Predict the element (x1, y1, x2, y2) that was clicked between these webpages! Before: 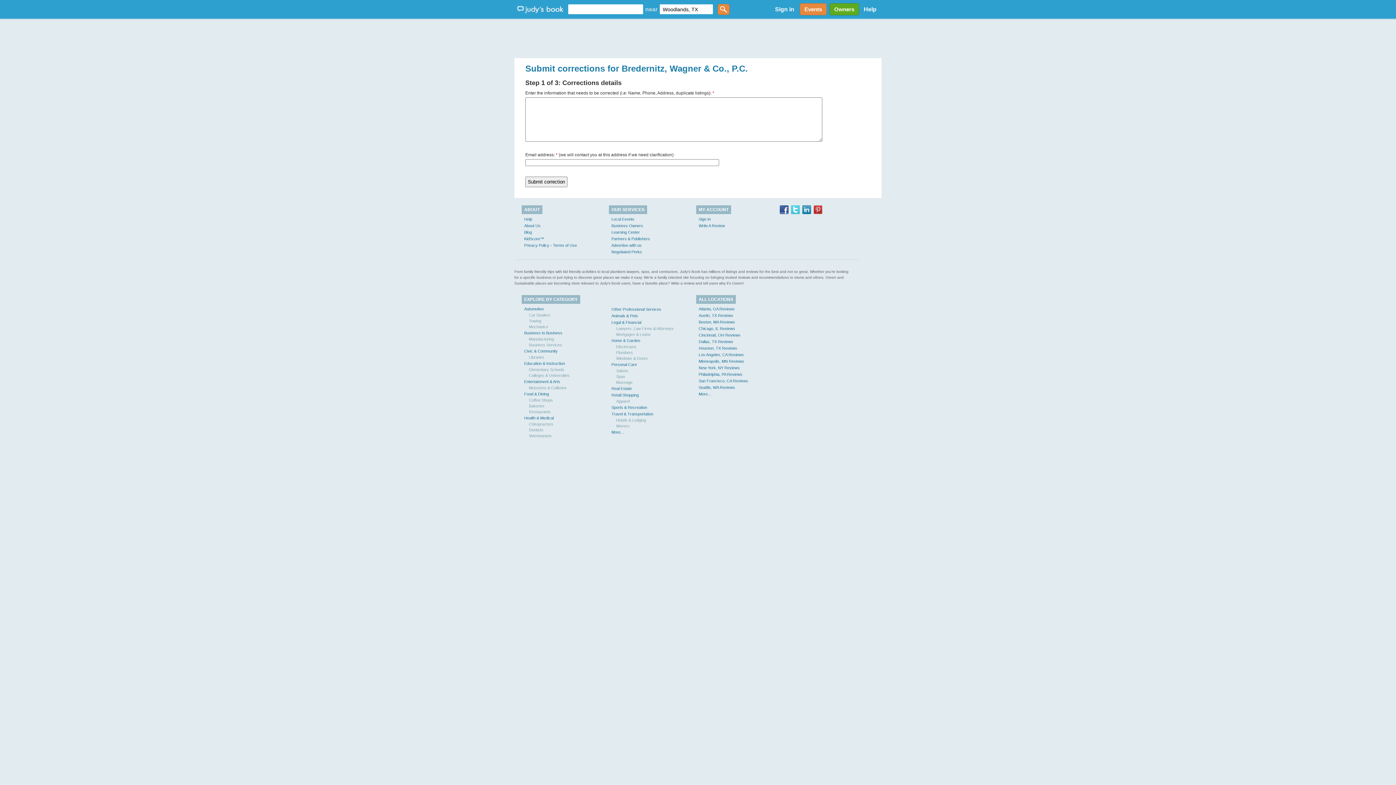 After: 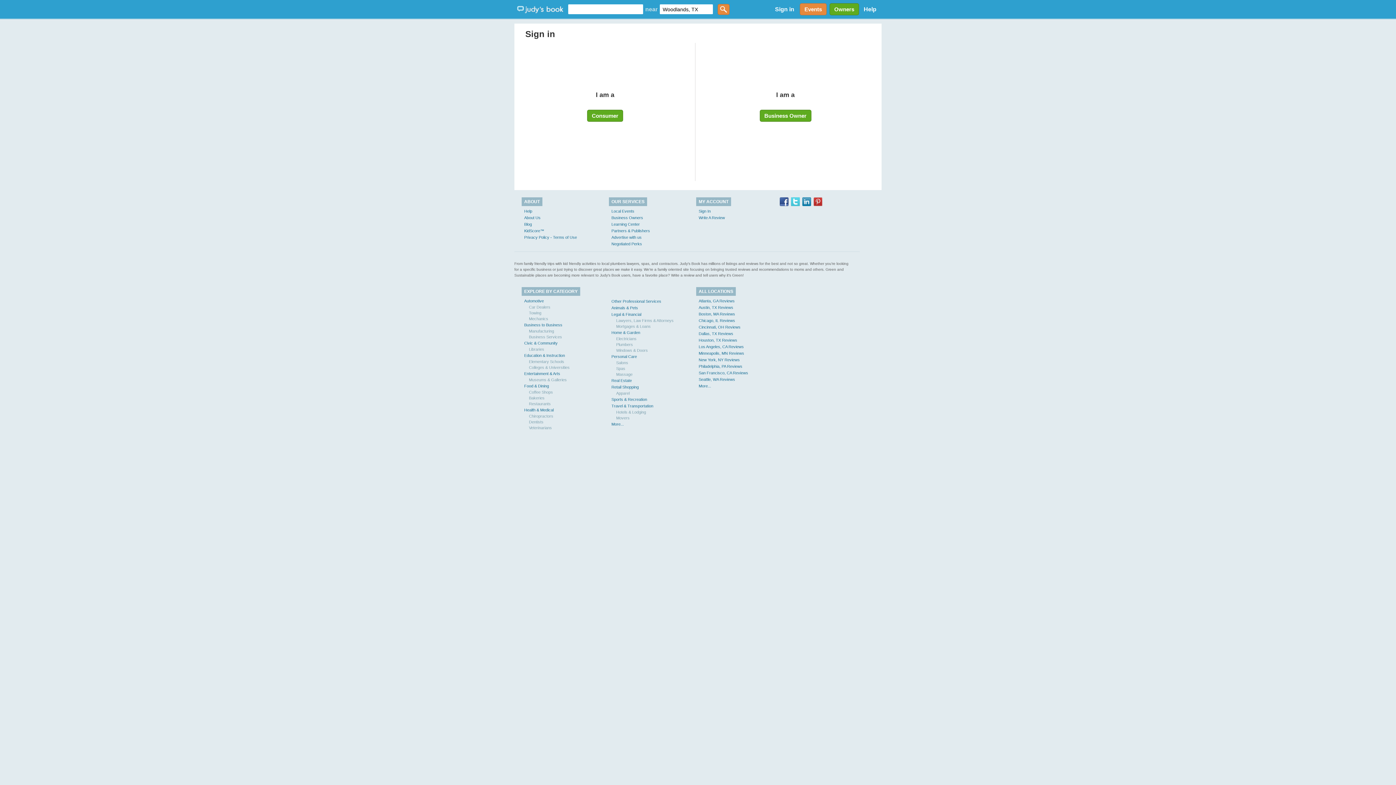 Action: label: Sign In bbox: (698, 217, 710, 221)